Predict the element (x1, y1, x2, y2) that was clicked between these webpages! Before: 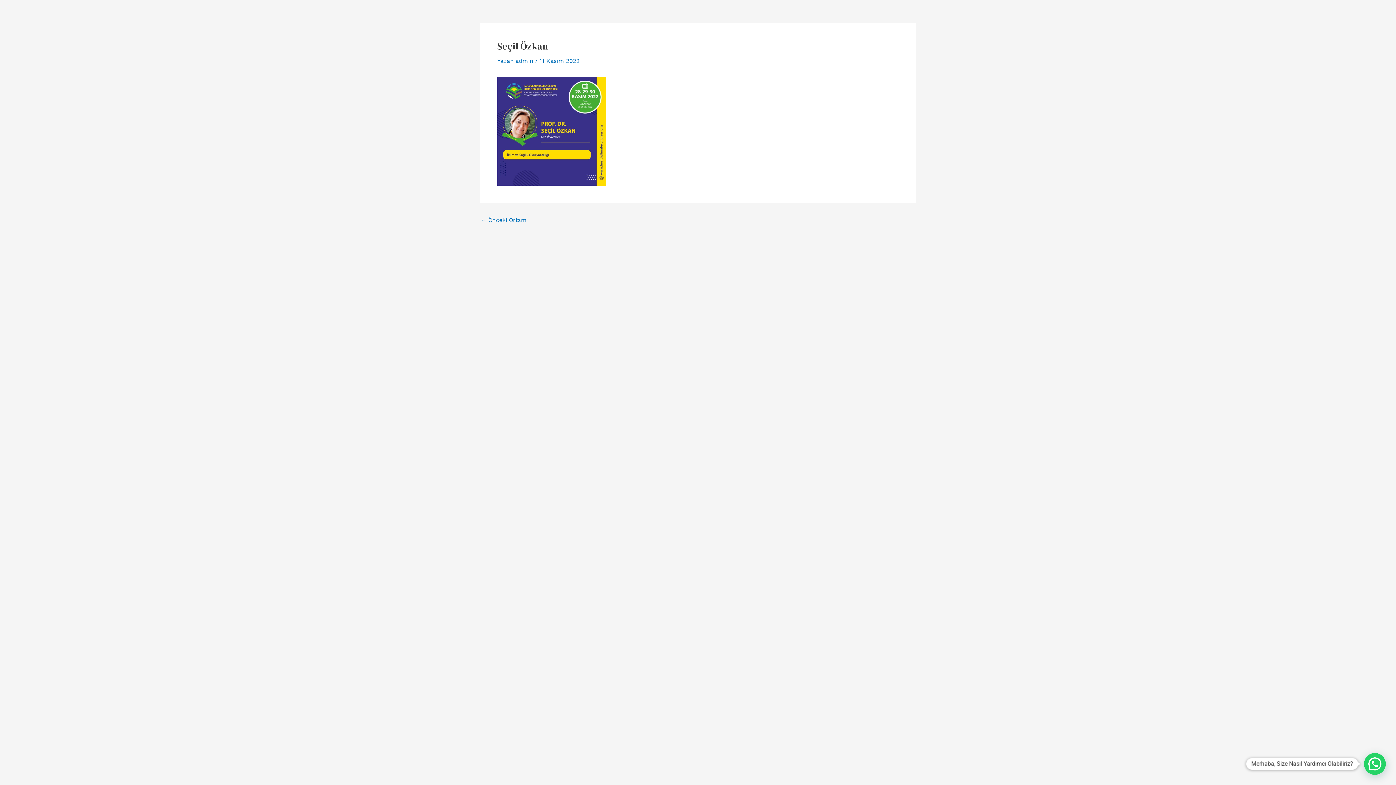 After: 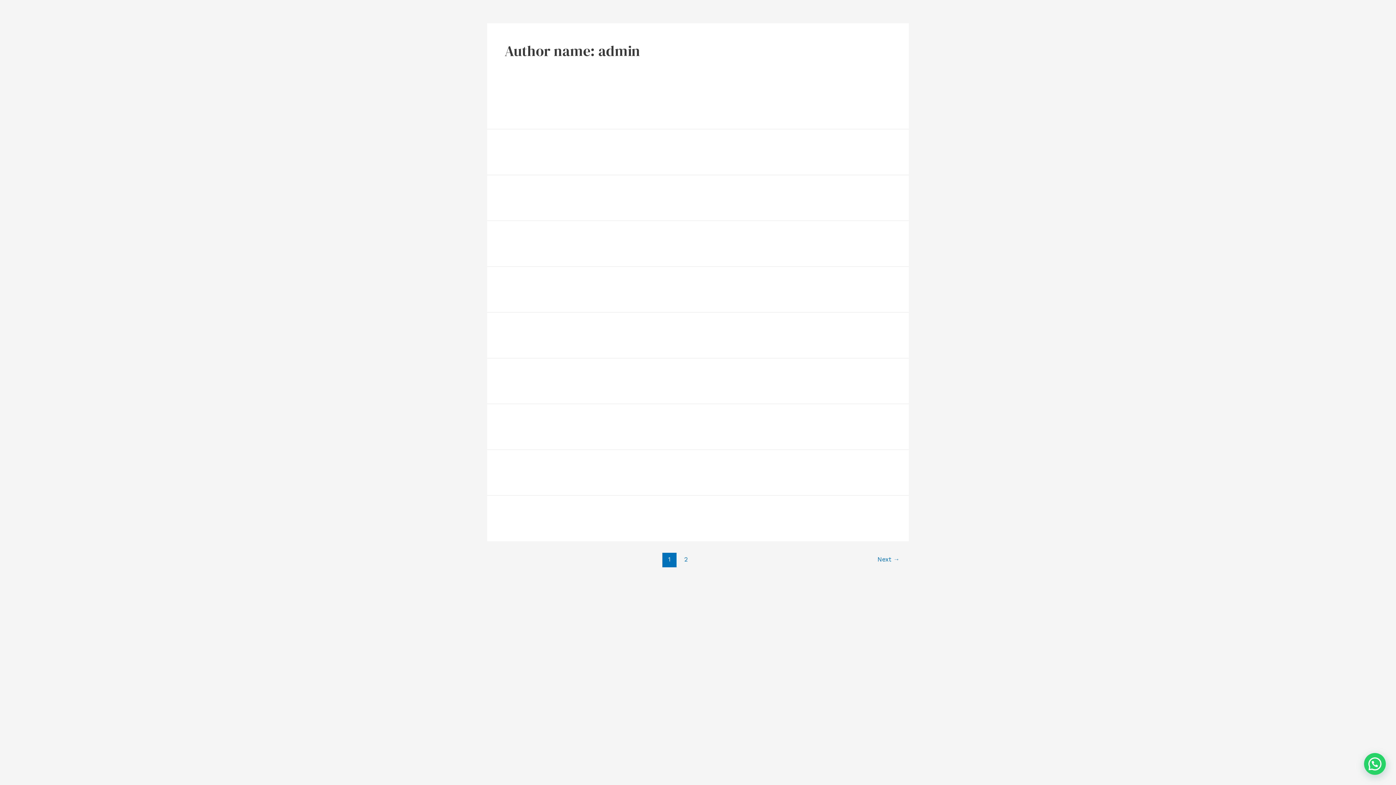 Action: bbox: (515, 57, 535, 64) label: admin 